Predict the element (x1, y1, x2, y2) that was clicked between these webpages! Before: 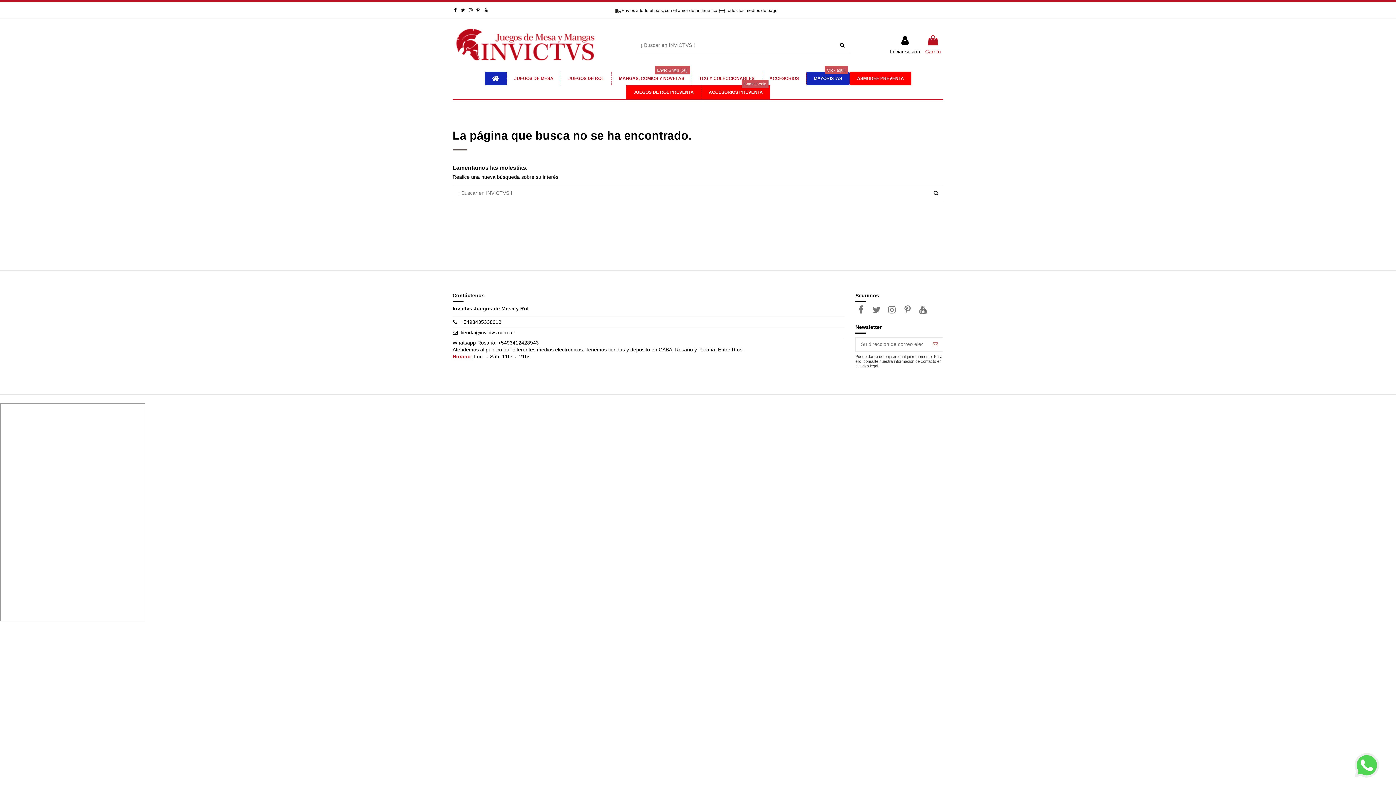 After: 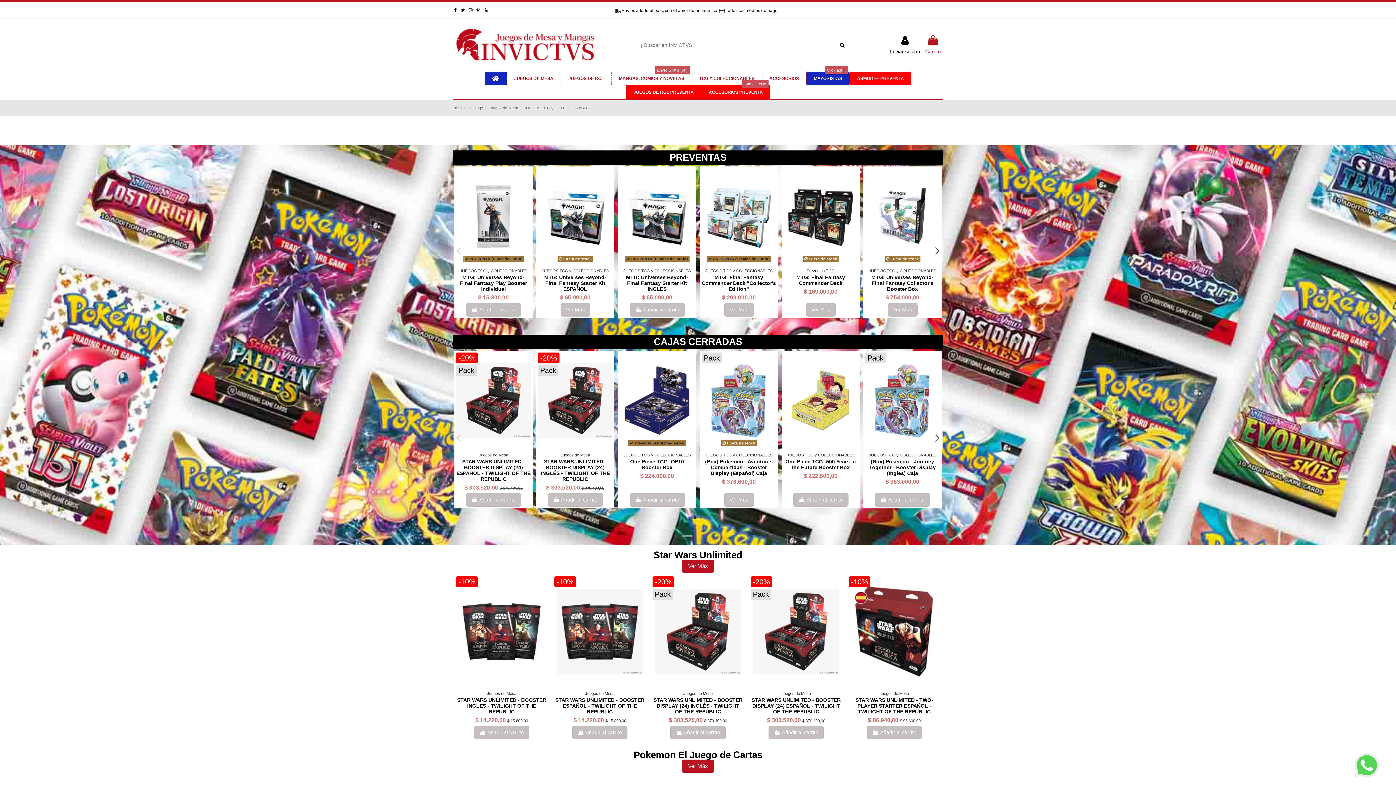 Action: bbox: (691, 71, 762, 85) label: TCG Y COLECCIONABLES